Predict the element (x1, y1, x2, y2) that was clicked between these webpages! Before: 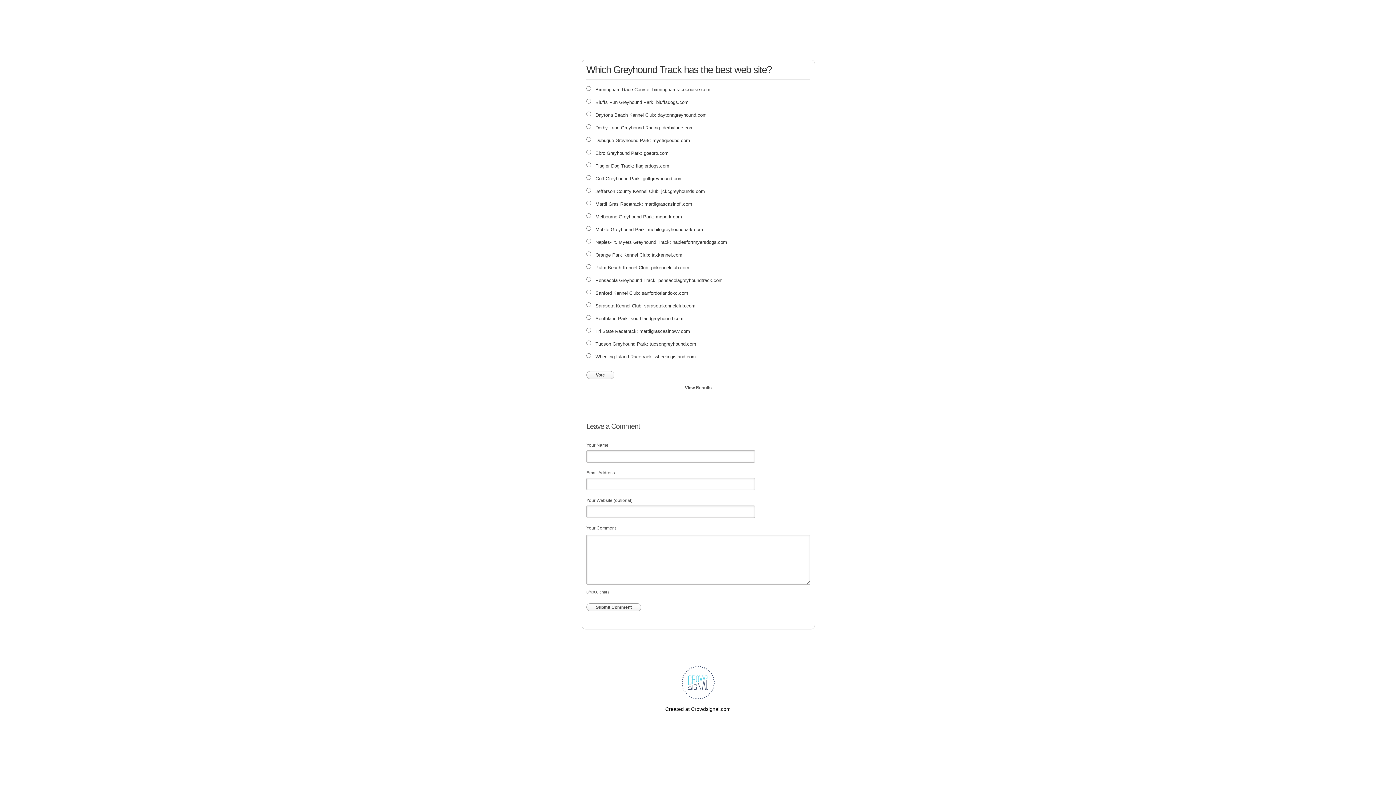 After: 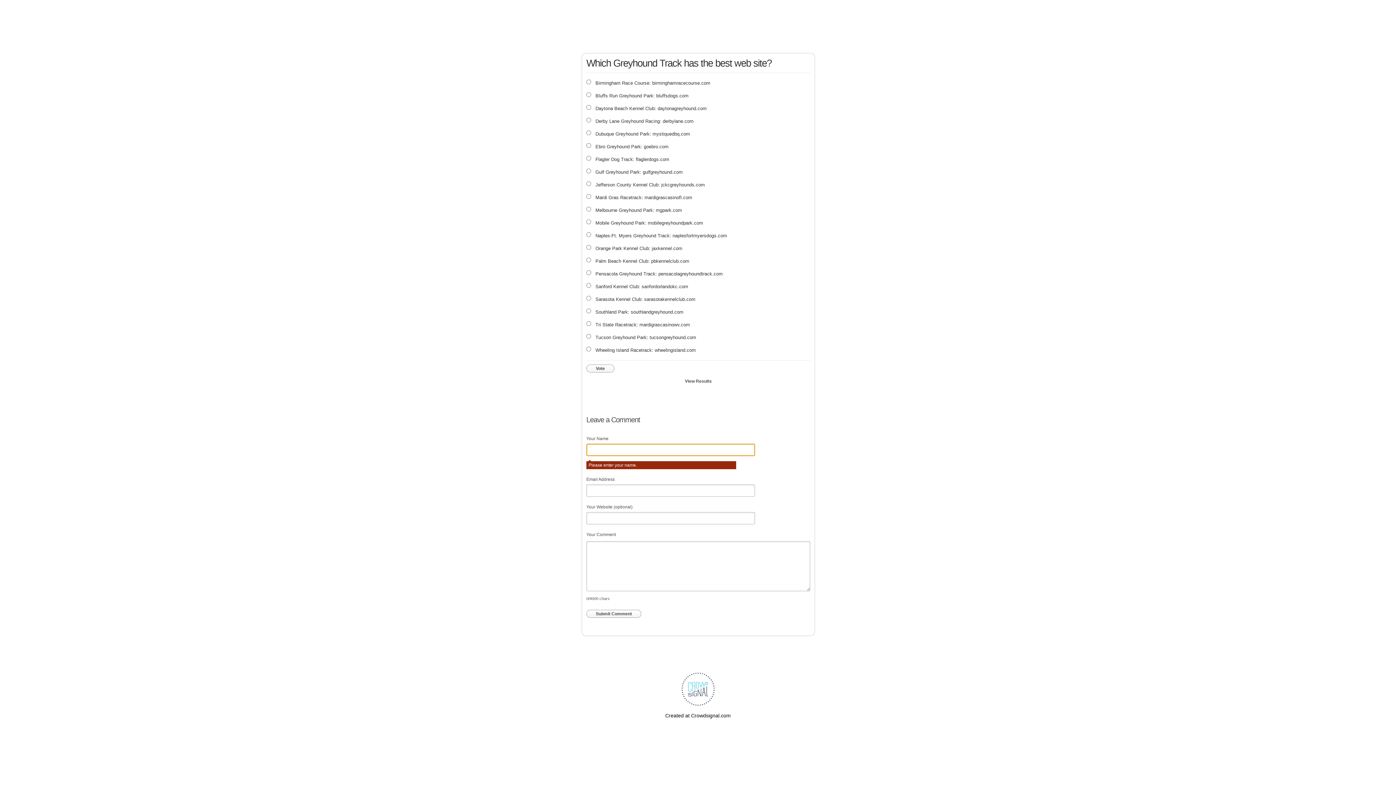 Action: label: Submit Comment bbox: (586, 603, 641, 611)